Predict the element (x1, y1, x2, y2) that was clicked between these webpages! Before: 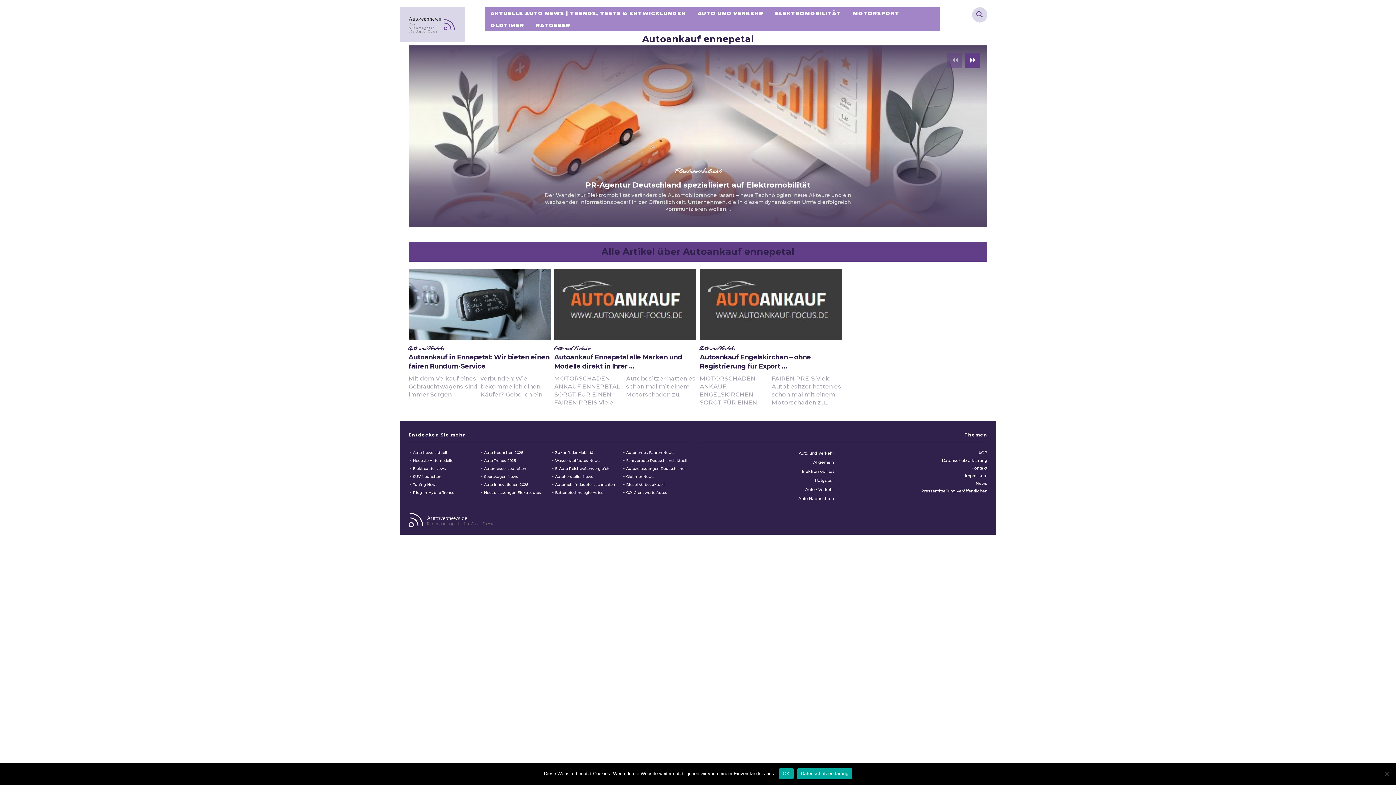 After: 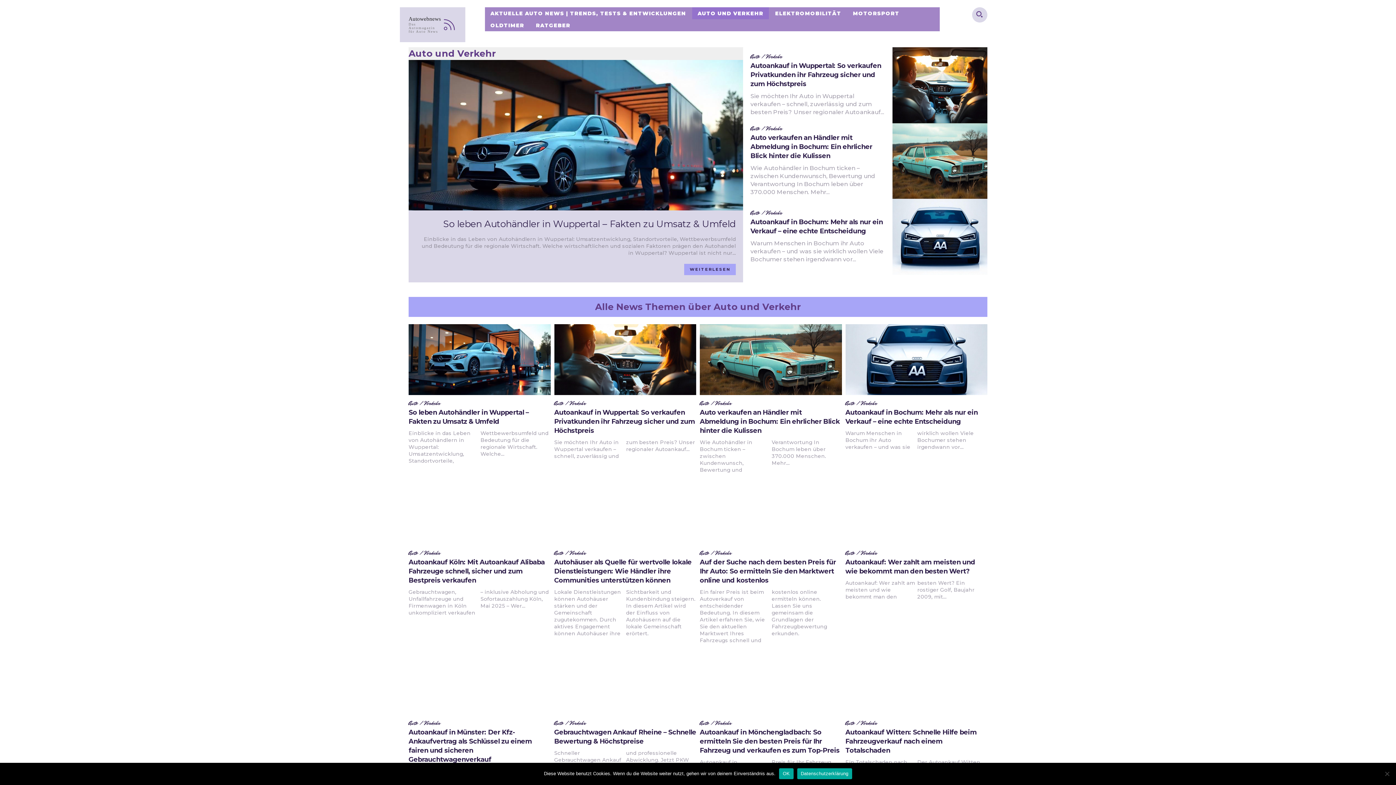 Action: bbox: (408, 345, 444, 351) label: Auto und Verkehr